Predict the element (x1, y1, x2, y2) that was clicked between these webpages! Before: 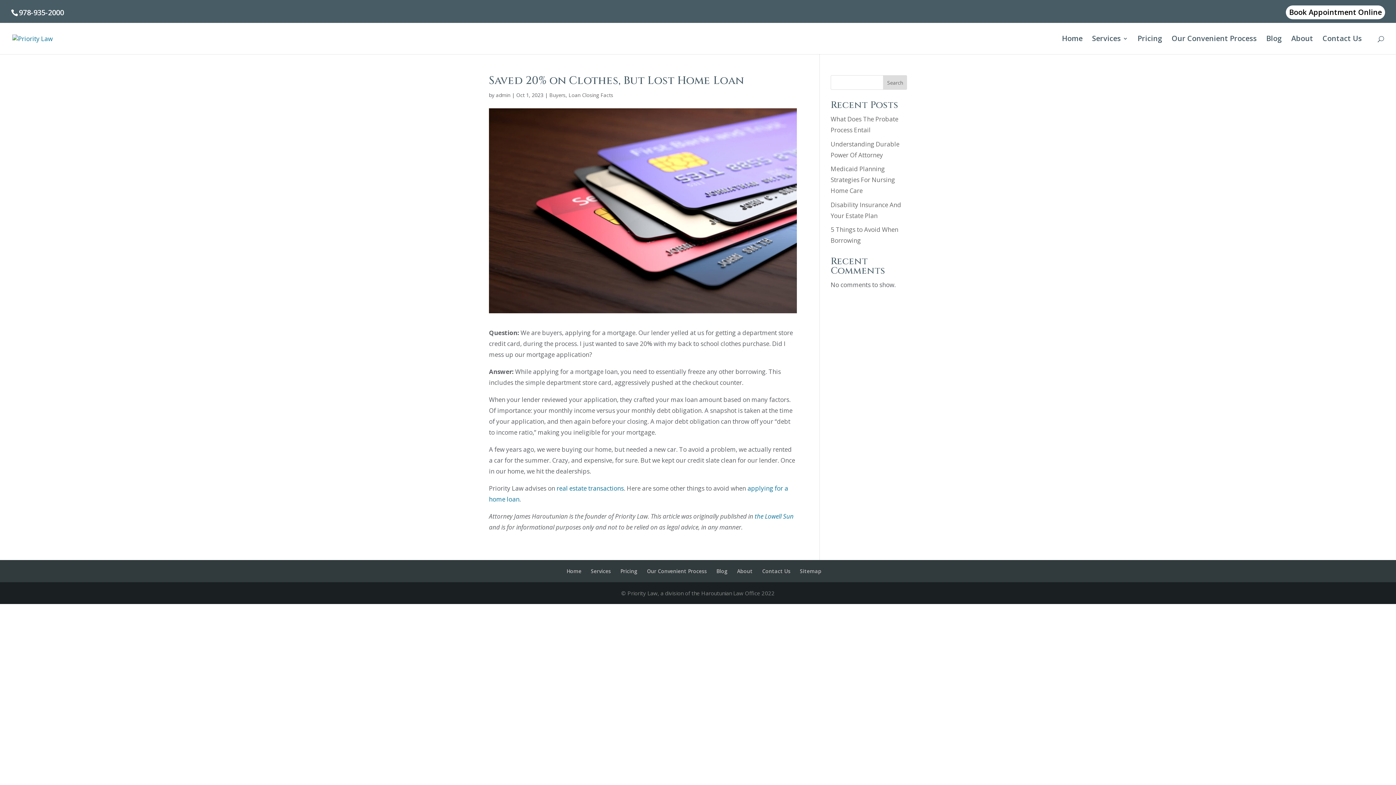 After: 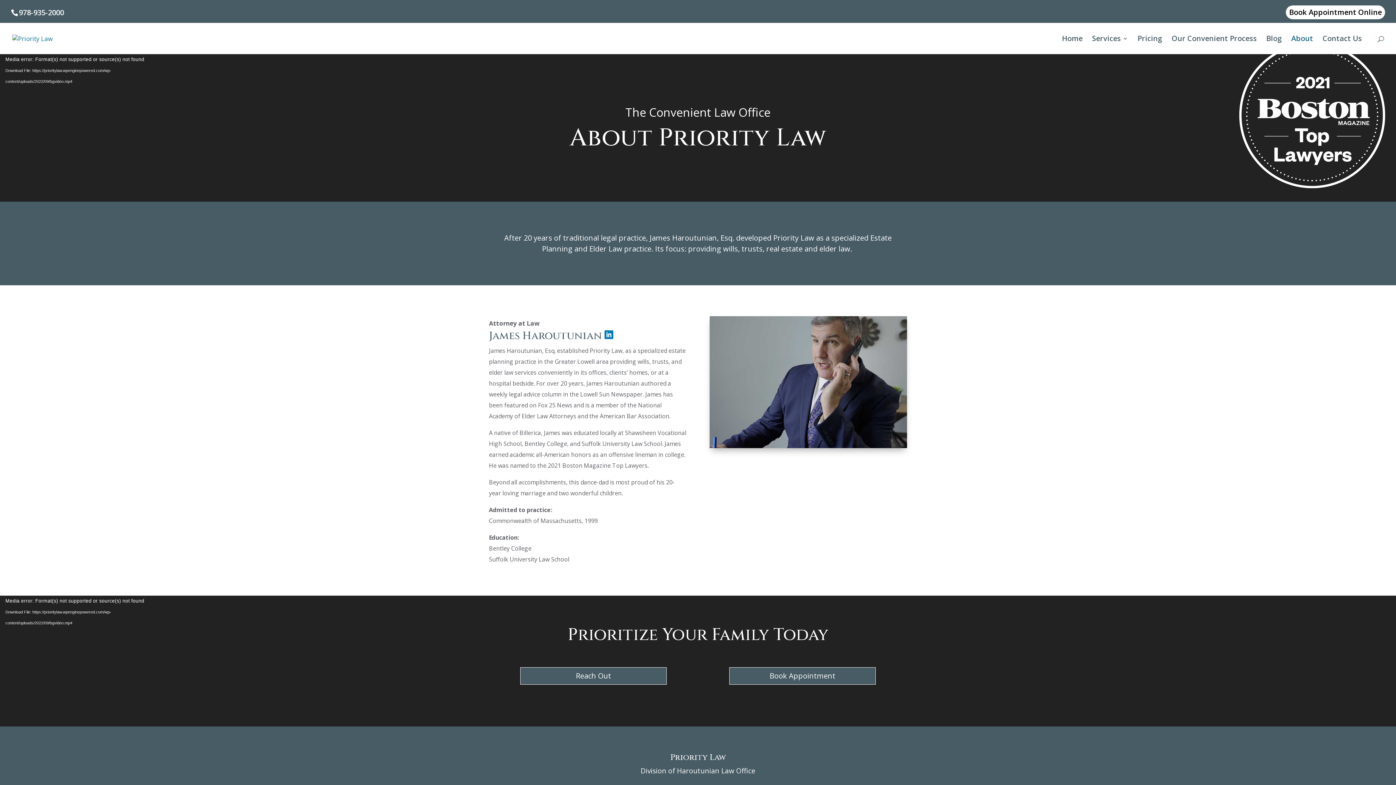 Action: label: About bbox: (1291, 36, 1313, 54)